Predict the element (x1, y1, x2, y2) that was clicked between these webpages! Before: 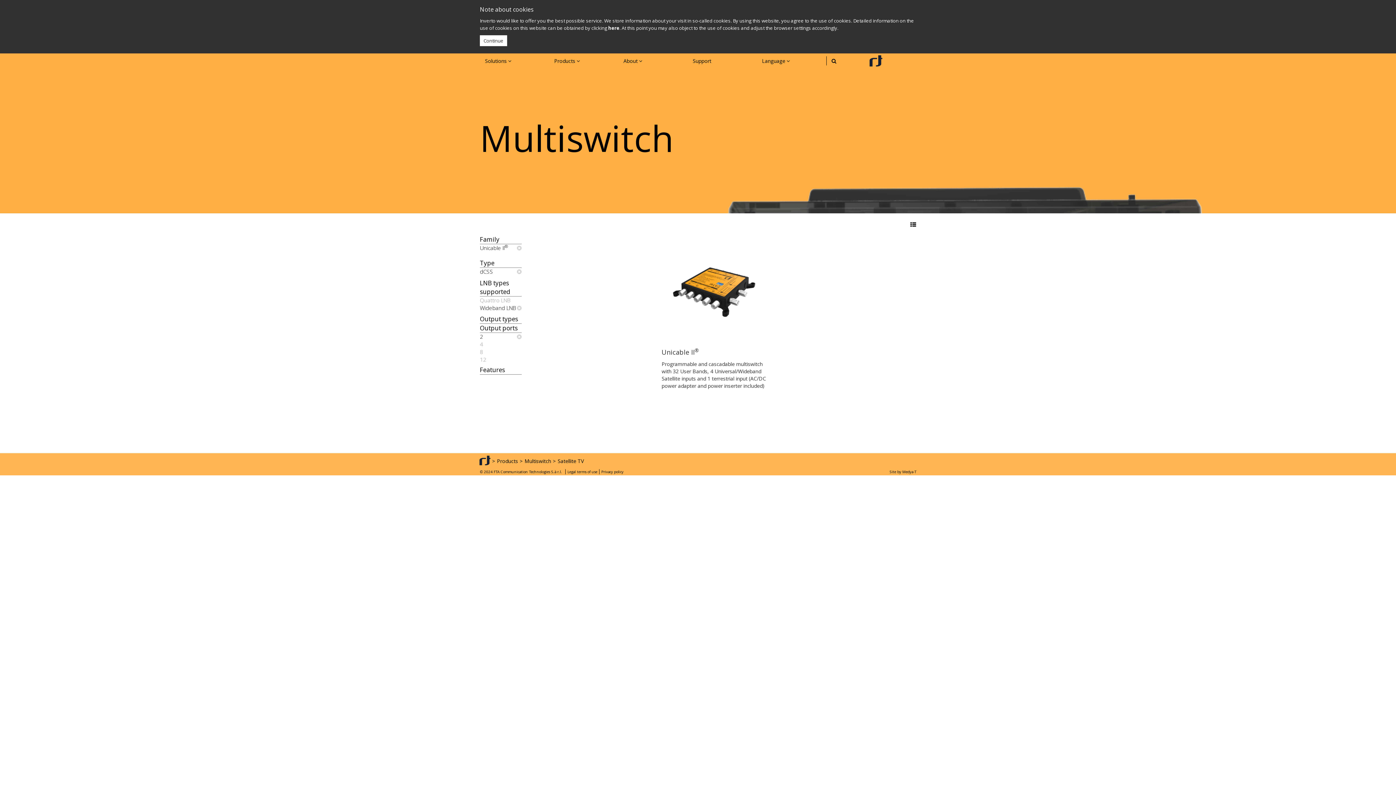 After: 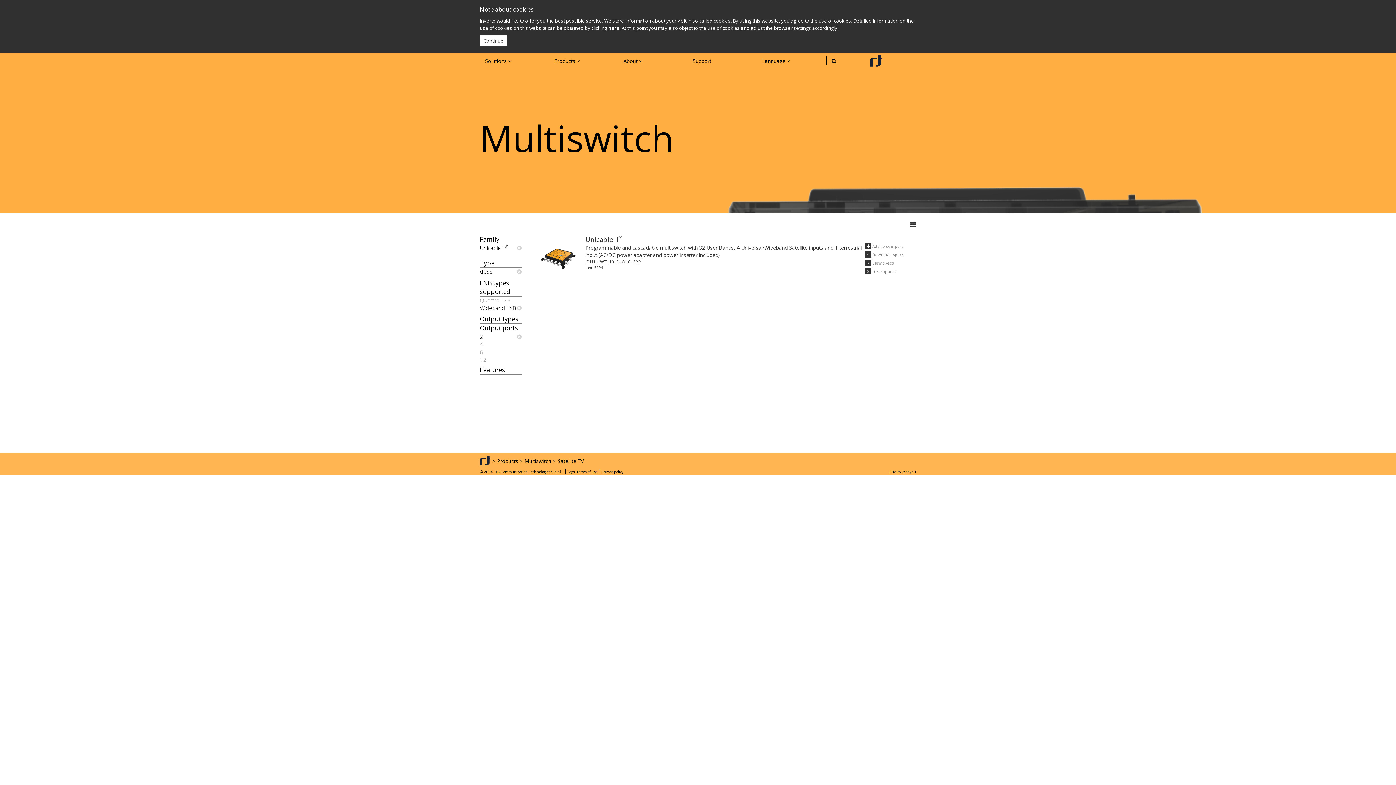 Action: bbox: (905, 217, 916, 232)